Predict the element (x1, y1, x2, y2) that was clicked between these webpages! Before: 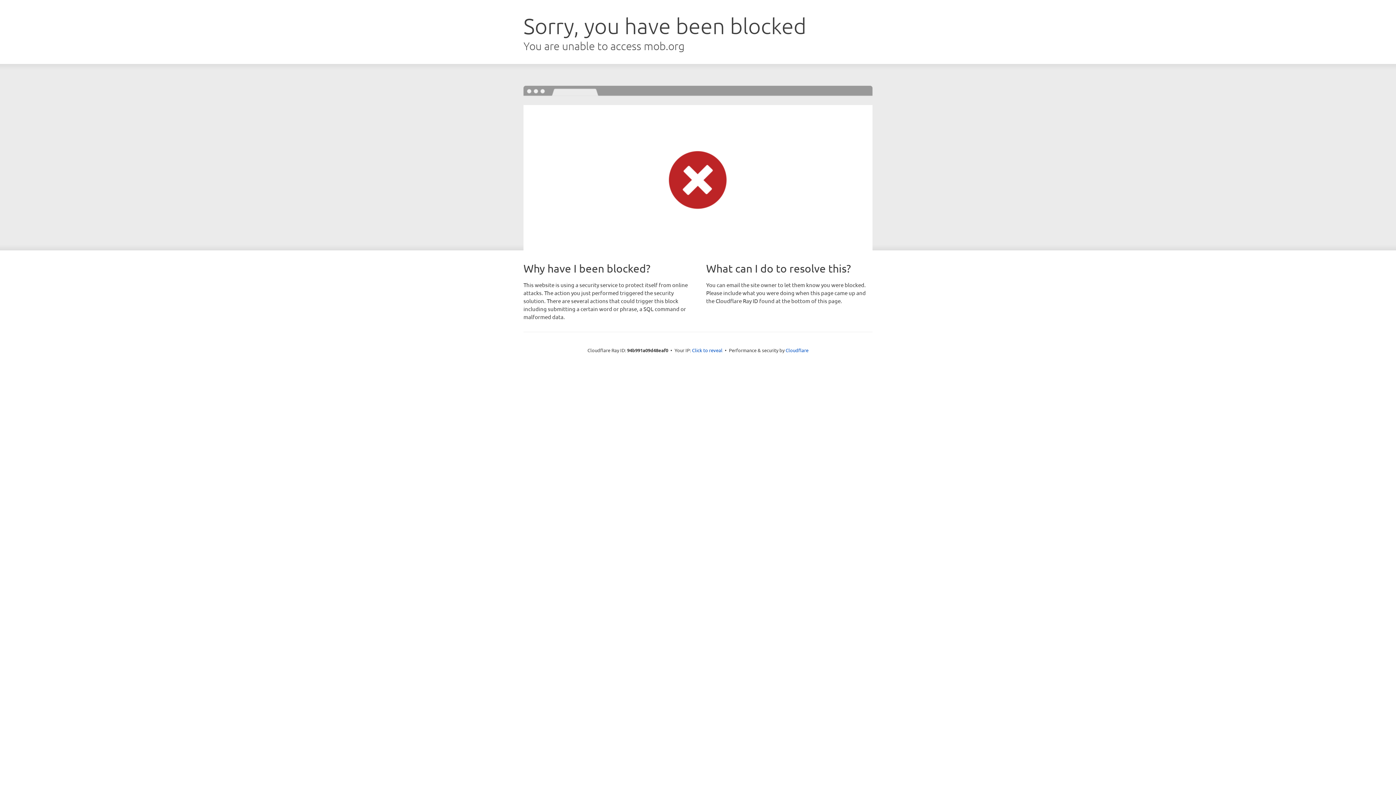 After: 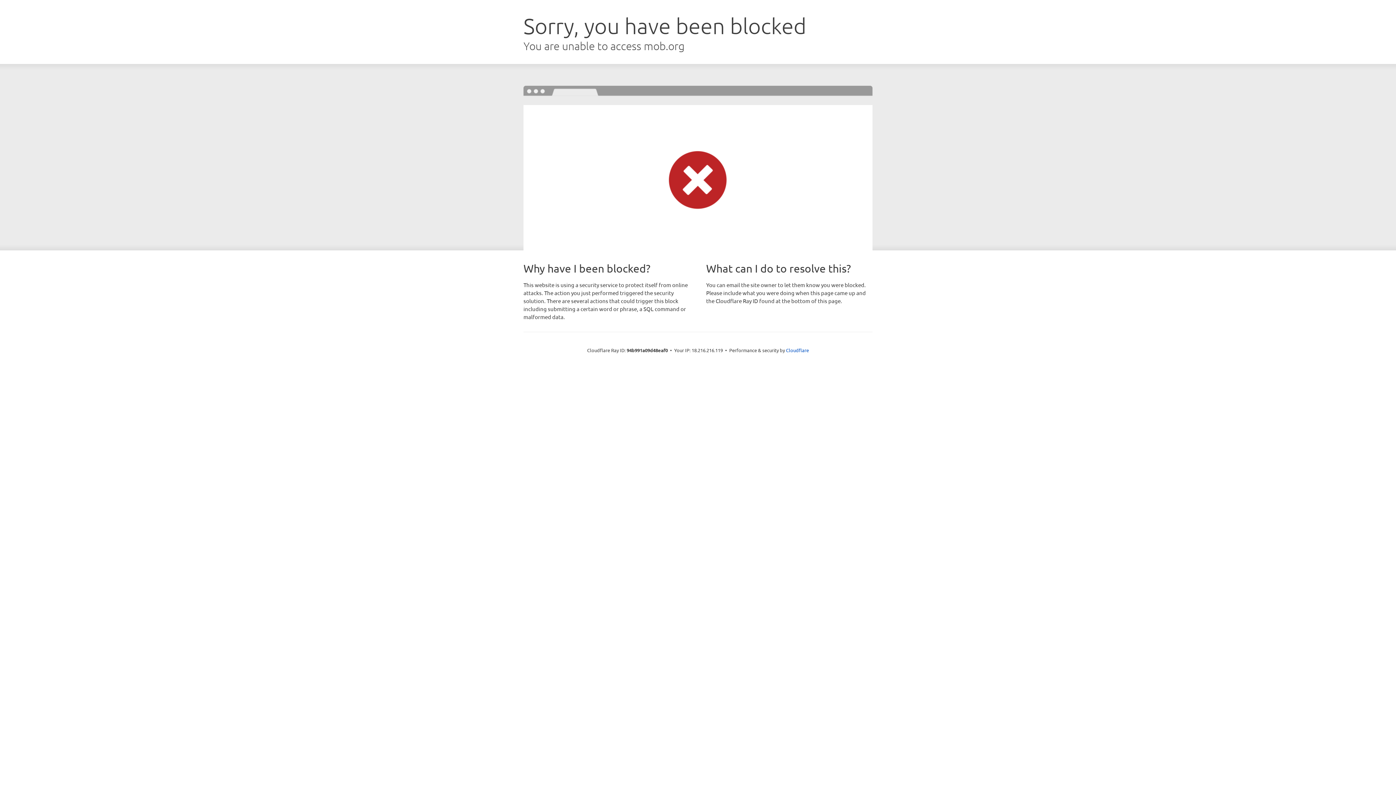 Action: label: Click to reveal bbox: (692, 346, 722, 353)